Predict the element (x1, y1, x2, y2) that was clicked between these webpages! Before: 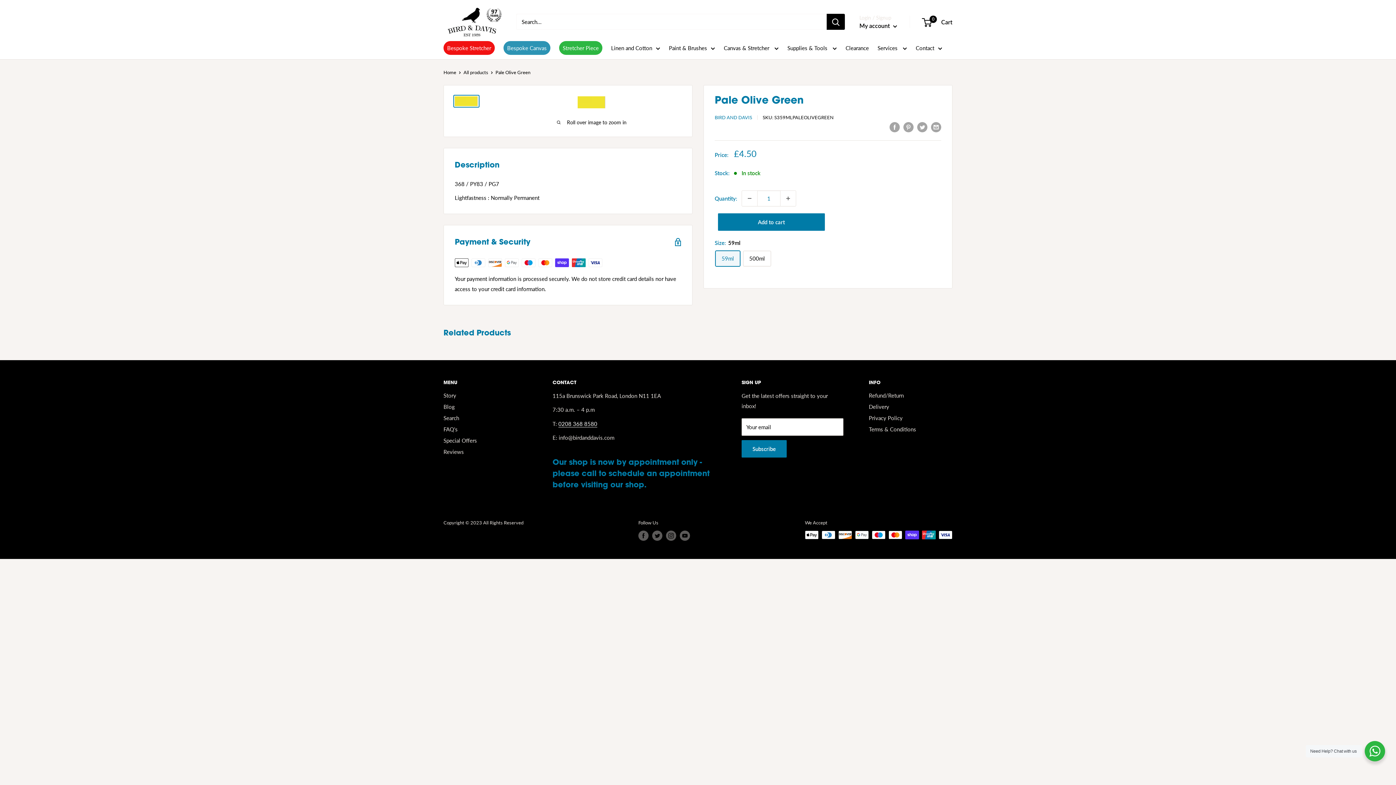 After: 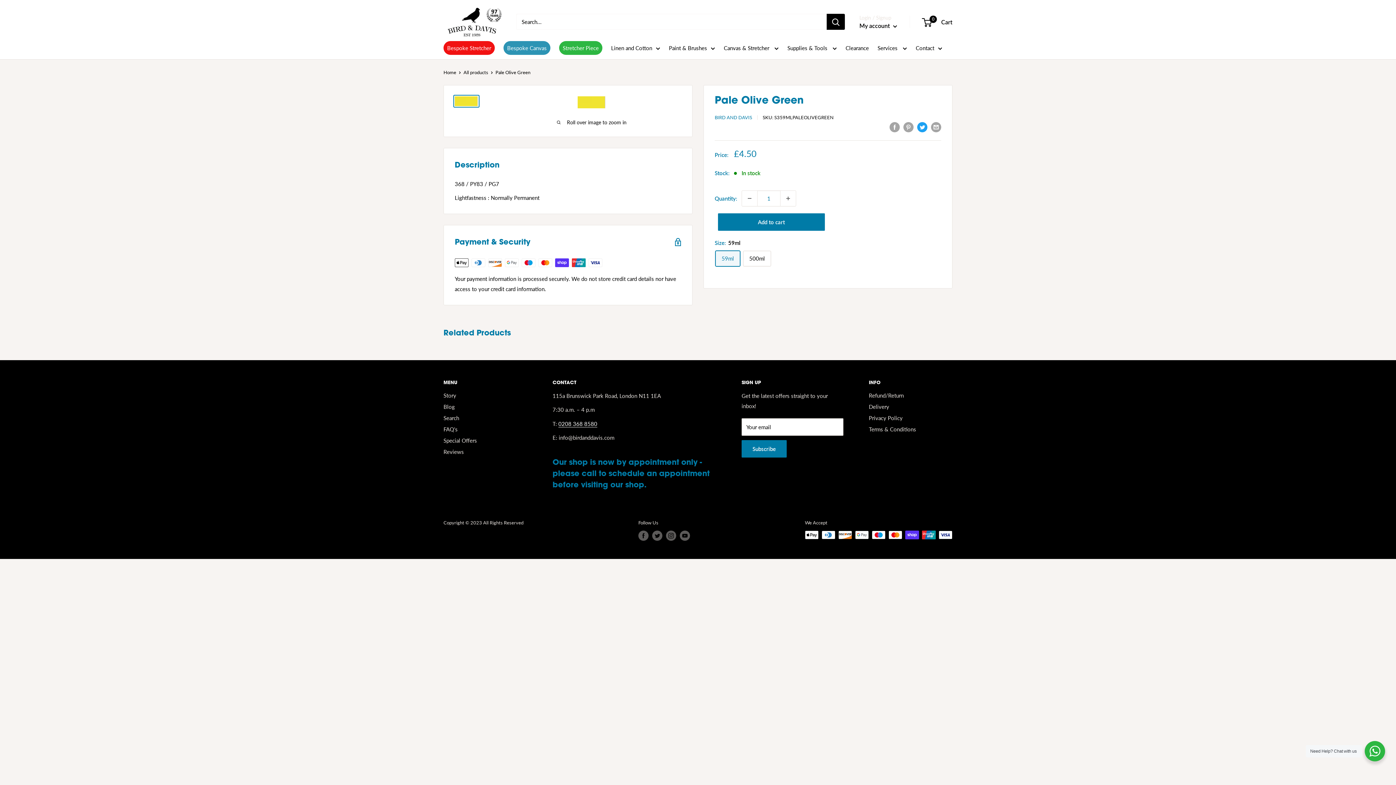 Action: bbox: (917, 121, 927, 132) label: Tweet on Twitter